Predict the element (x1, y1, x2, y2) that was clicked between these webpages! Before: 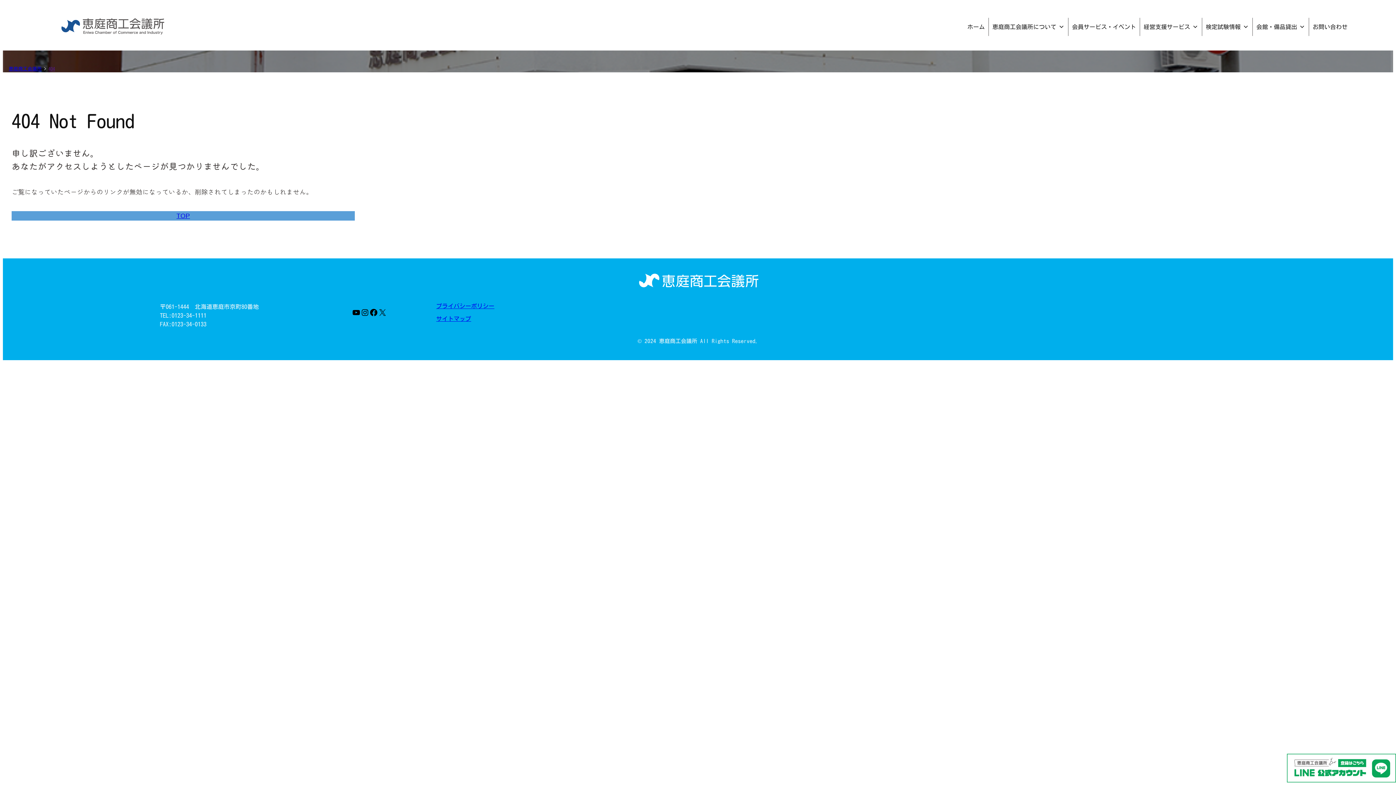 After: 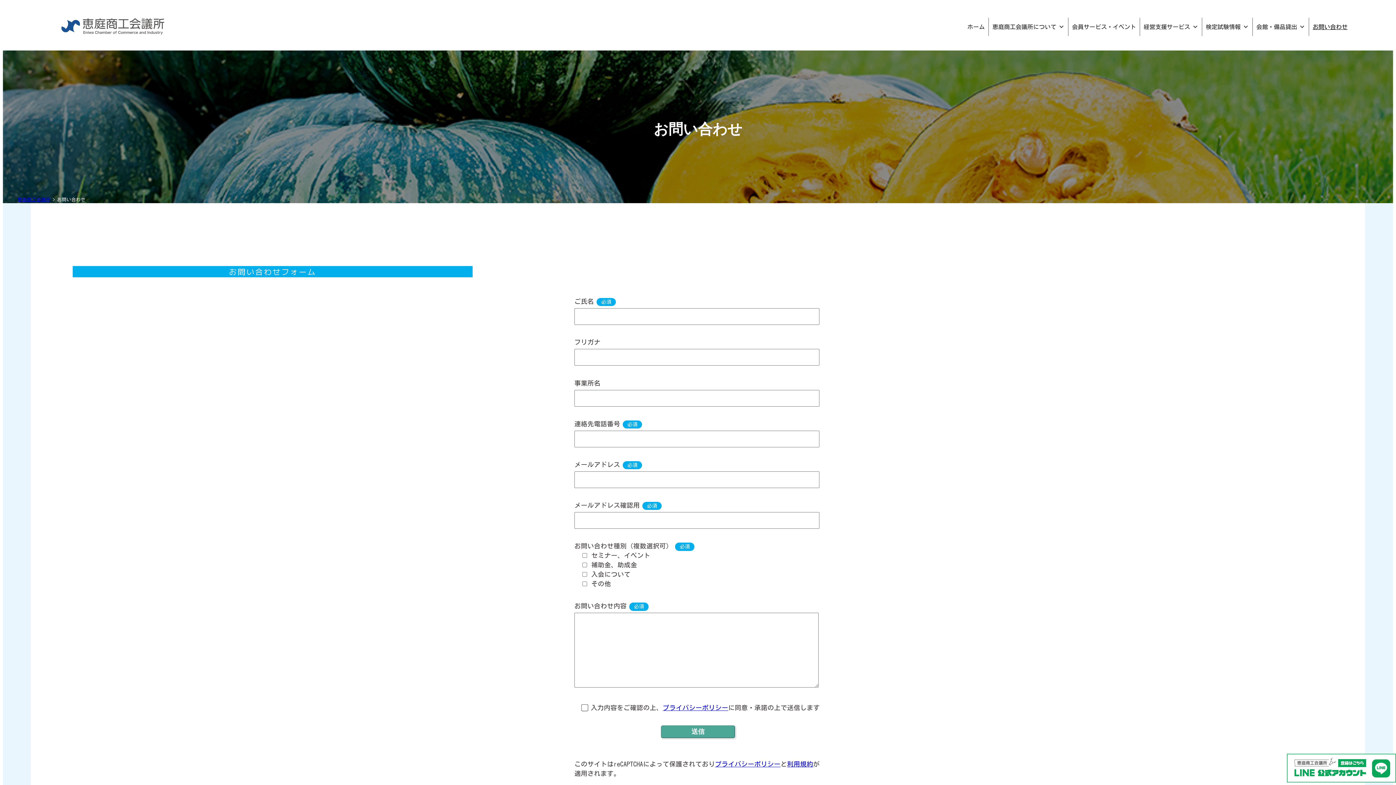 Action: bbox: (1309, 17, 1351, 35) label: お問い合わせ